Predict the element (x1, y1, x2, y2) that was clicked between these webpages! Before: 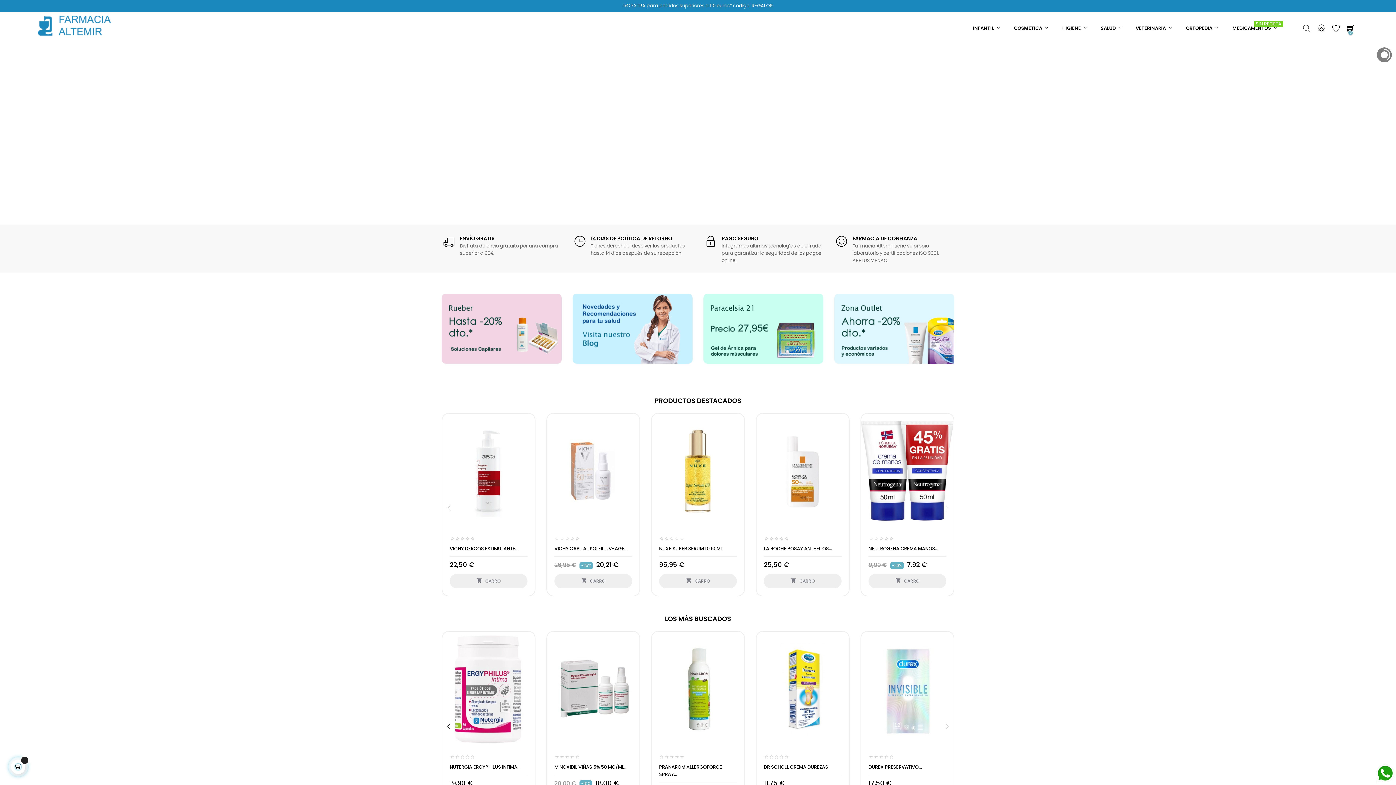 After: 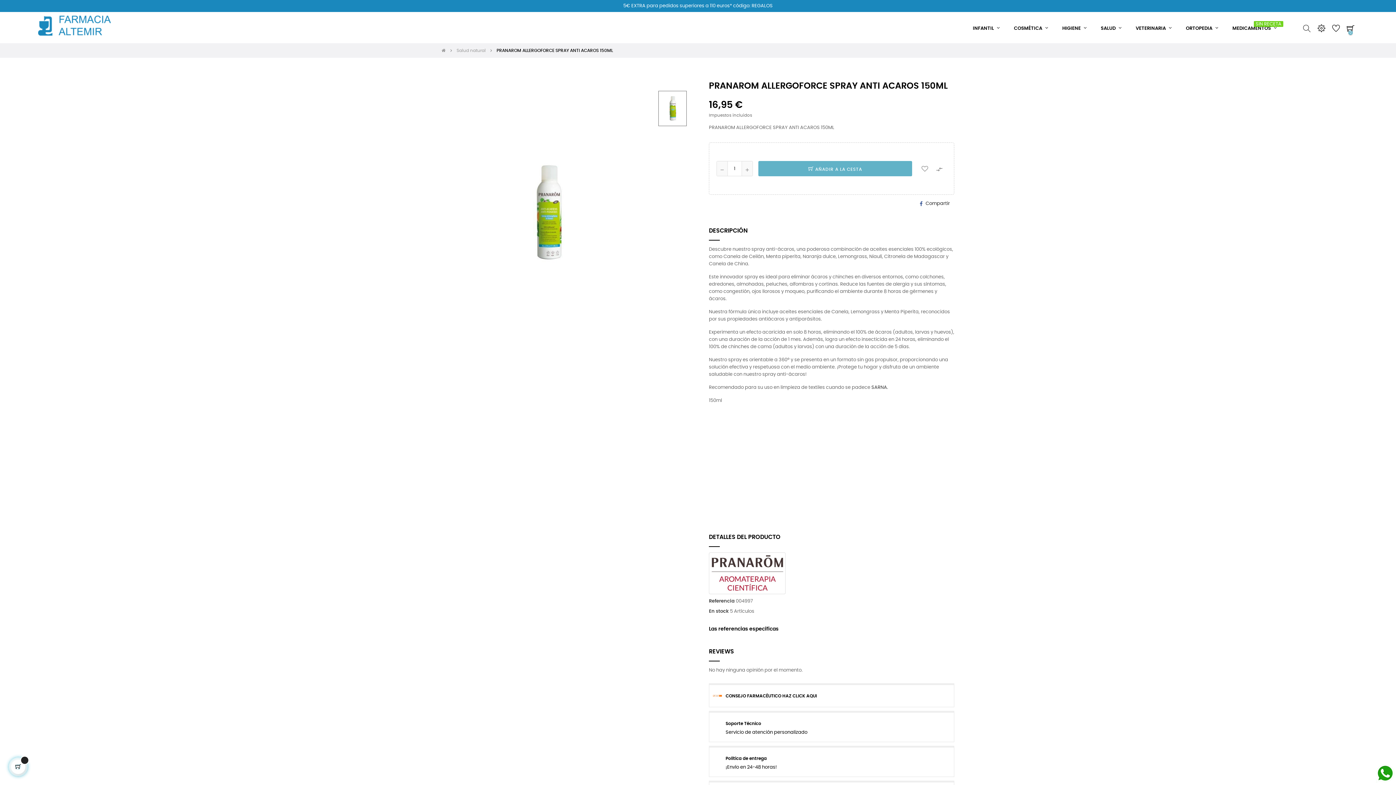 Action: bbox: (756, 632, 849, 747)